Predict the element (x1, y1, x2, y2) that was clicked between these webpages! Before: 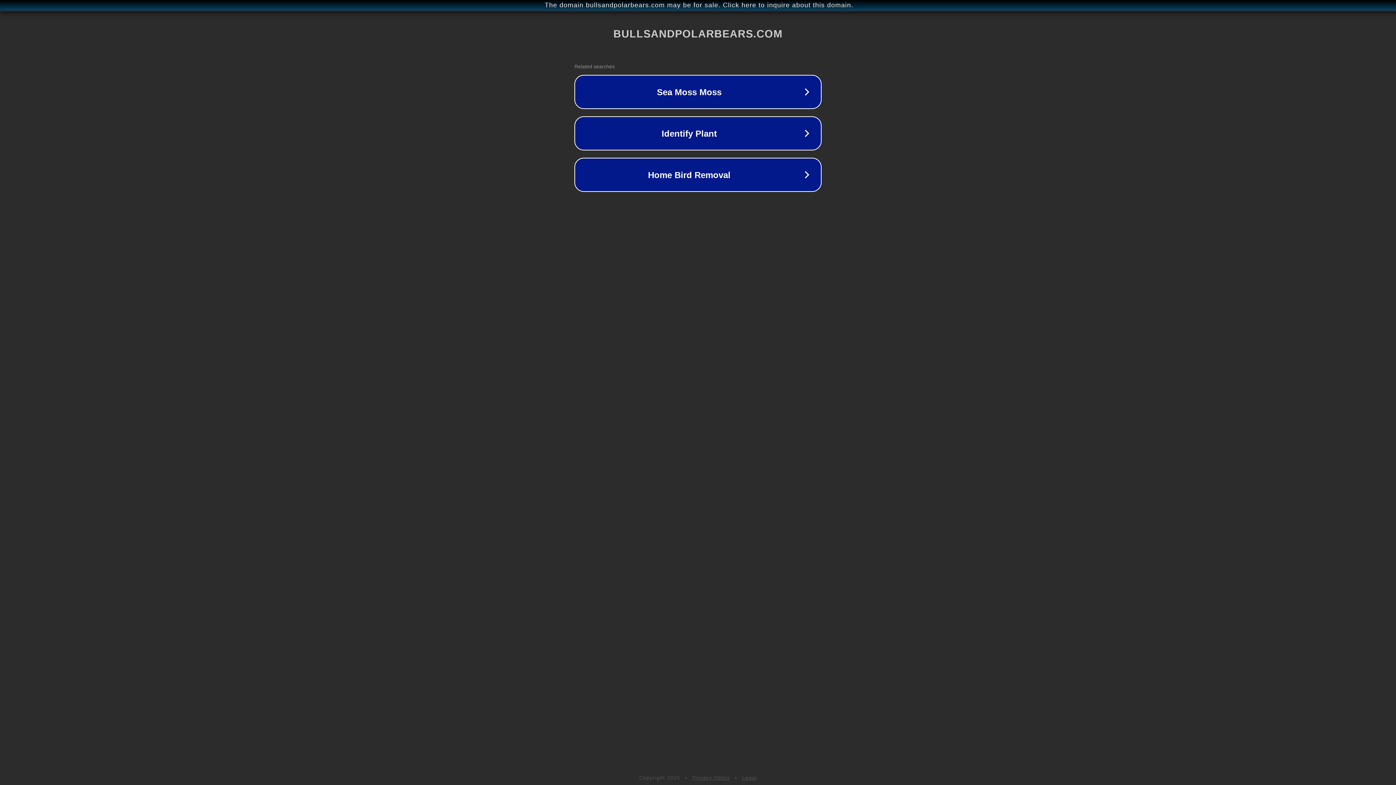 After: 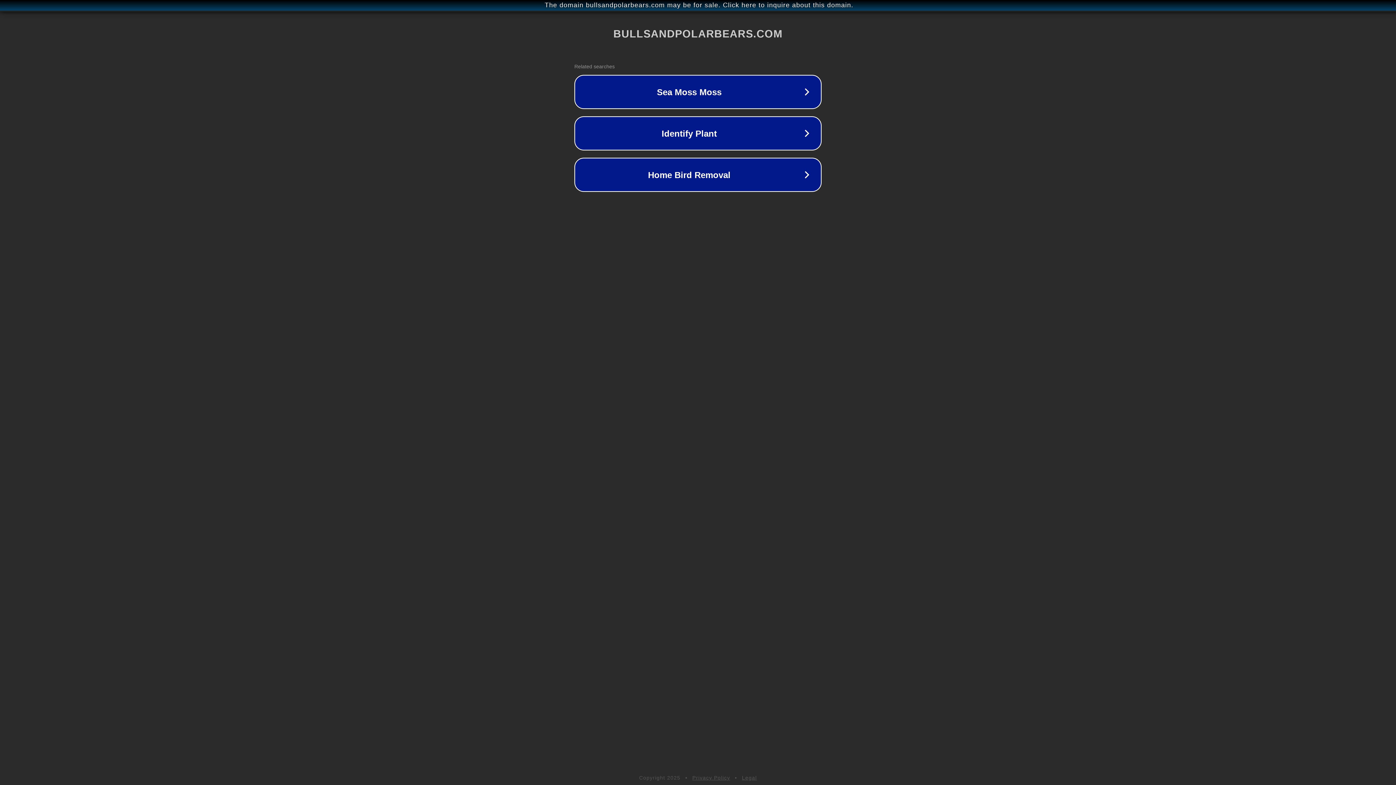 Action: label: Privacy Policy bbox: (692, 775, 730, 781)